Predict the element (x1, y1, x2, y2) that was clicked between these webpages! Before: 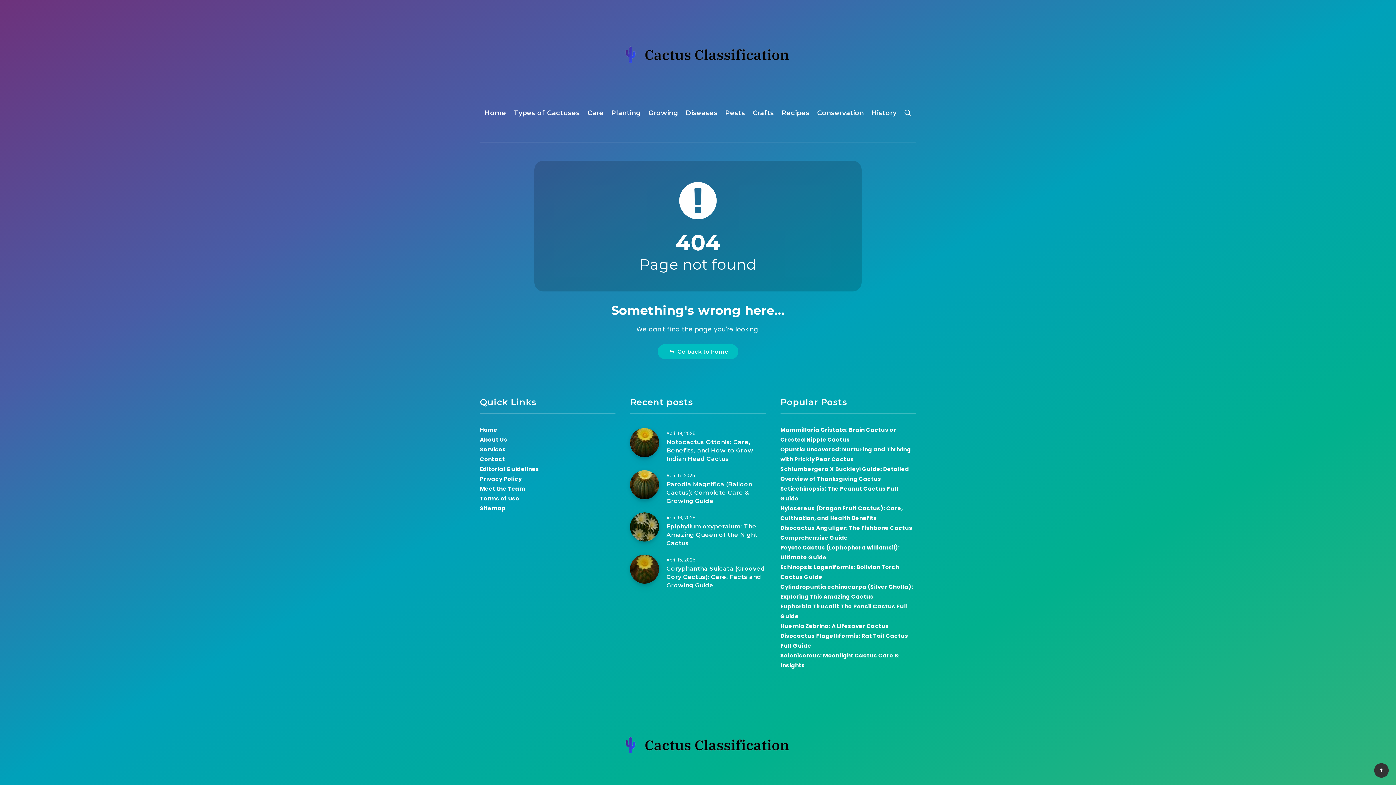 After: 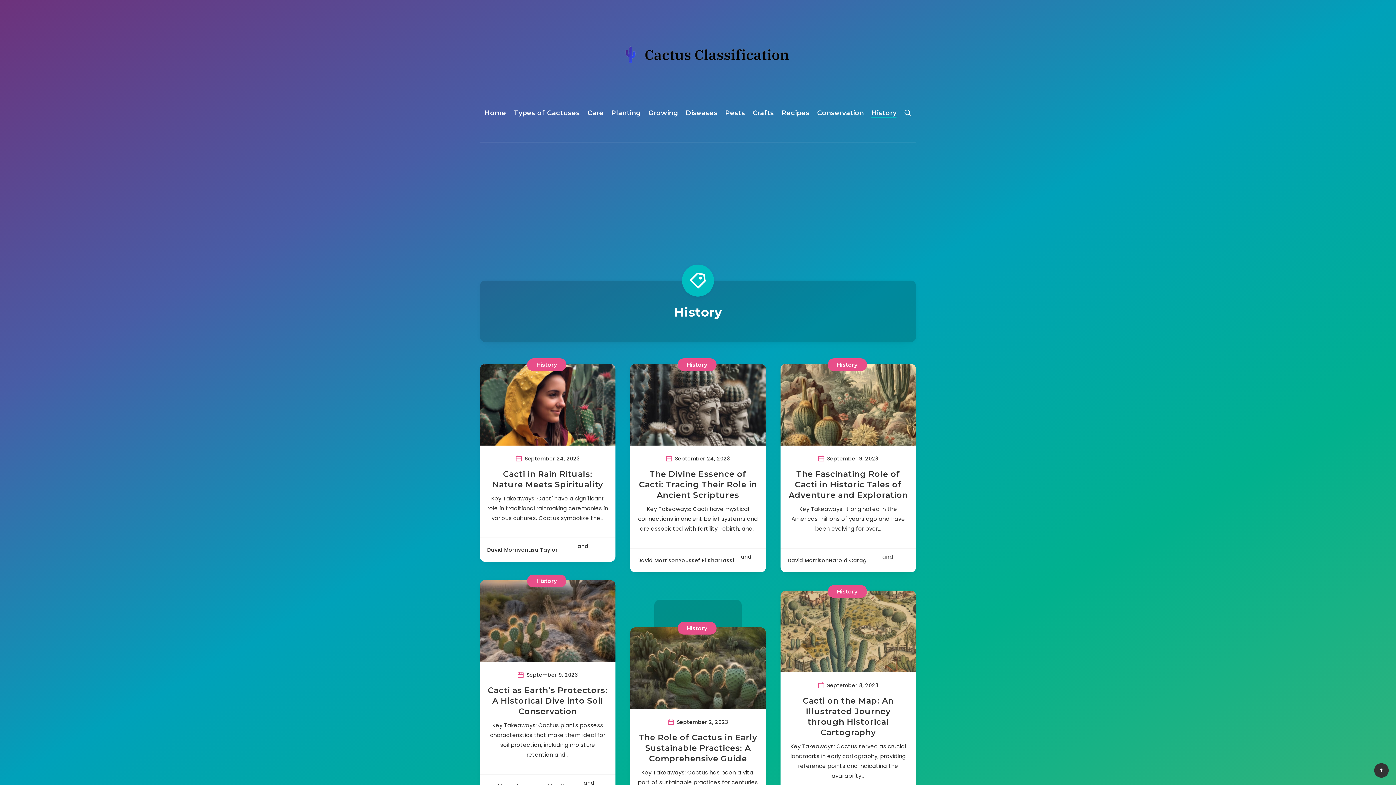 Action: bbox: (871, 108, 896, 119) label: History